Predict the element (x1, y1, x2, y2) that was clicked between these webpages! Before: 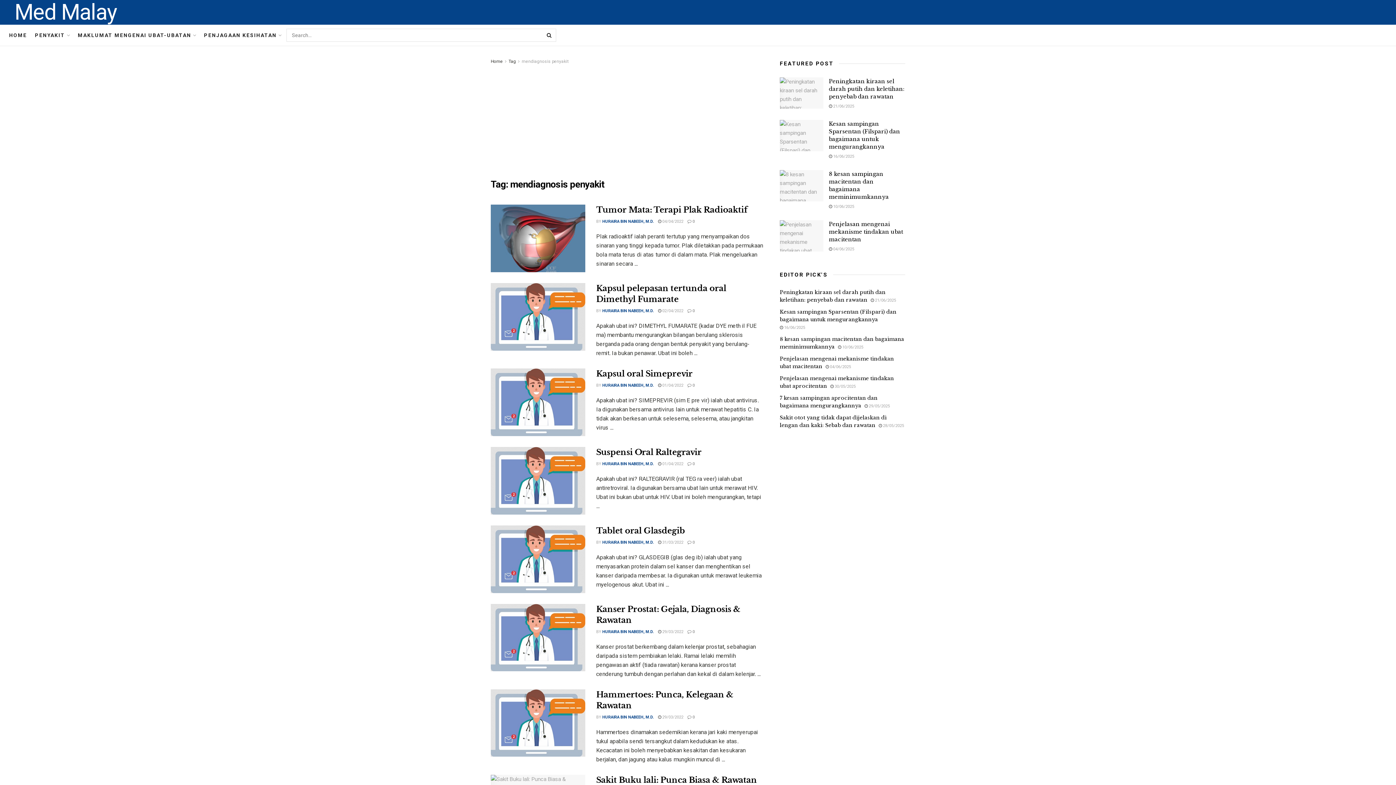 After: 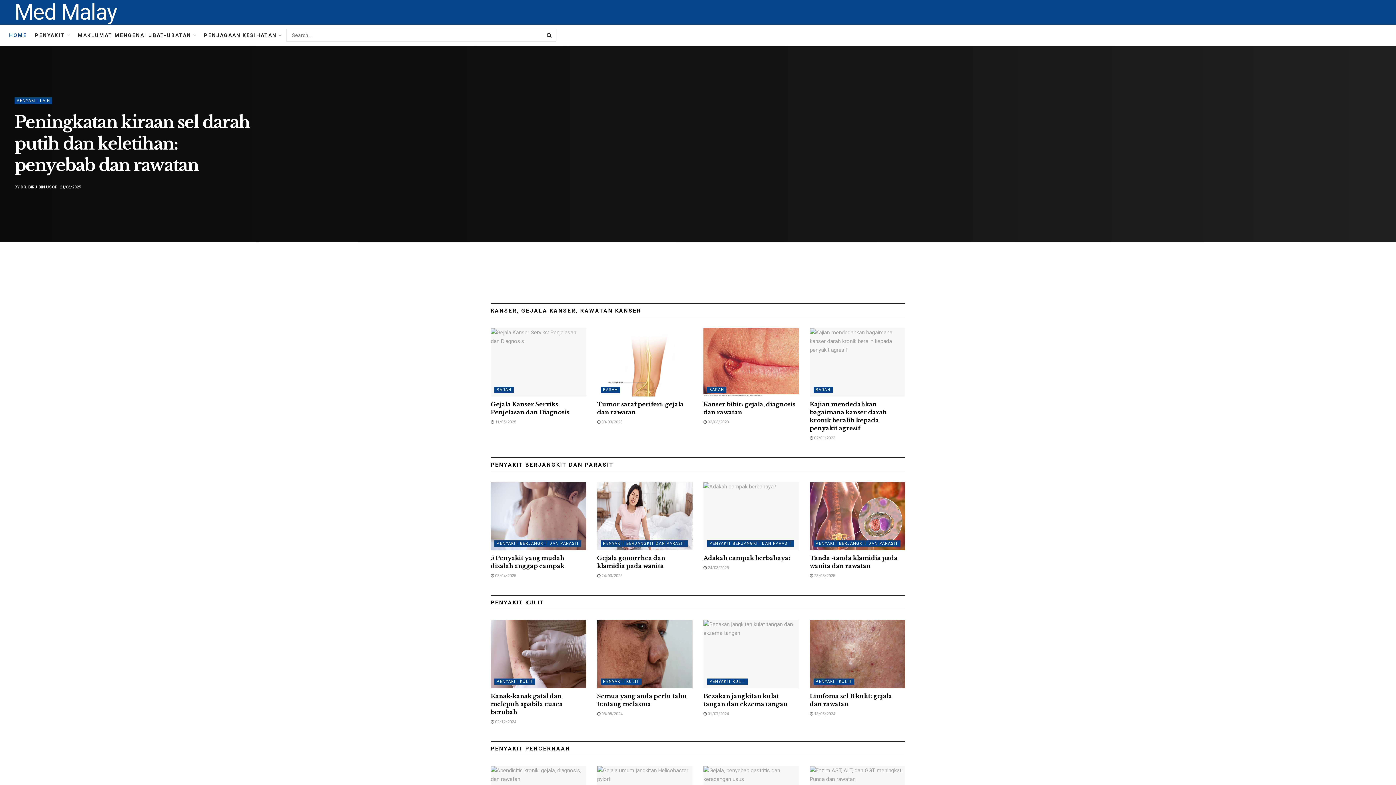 Action: label: Med Malay bbox: (9, 1, 116, 23)